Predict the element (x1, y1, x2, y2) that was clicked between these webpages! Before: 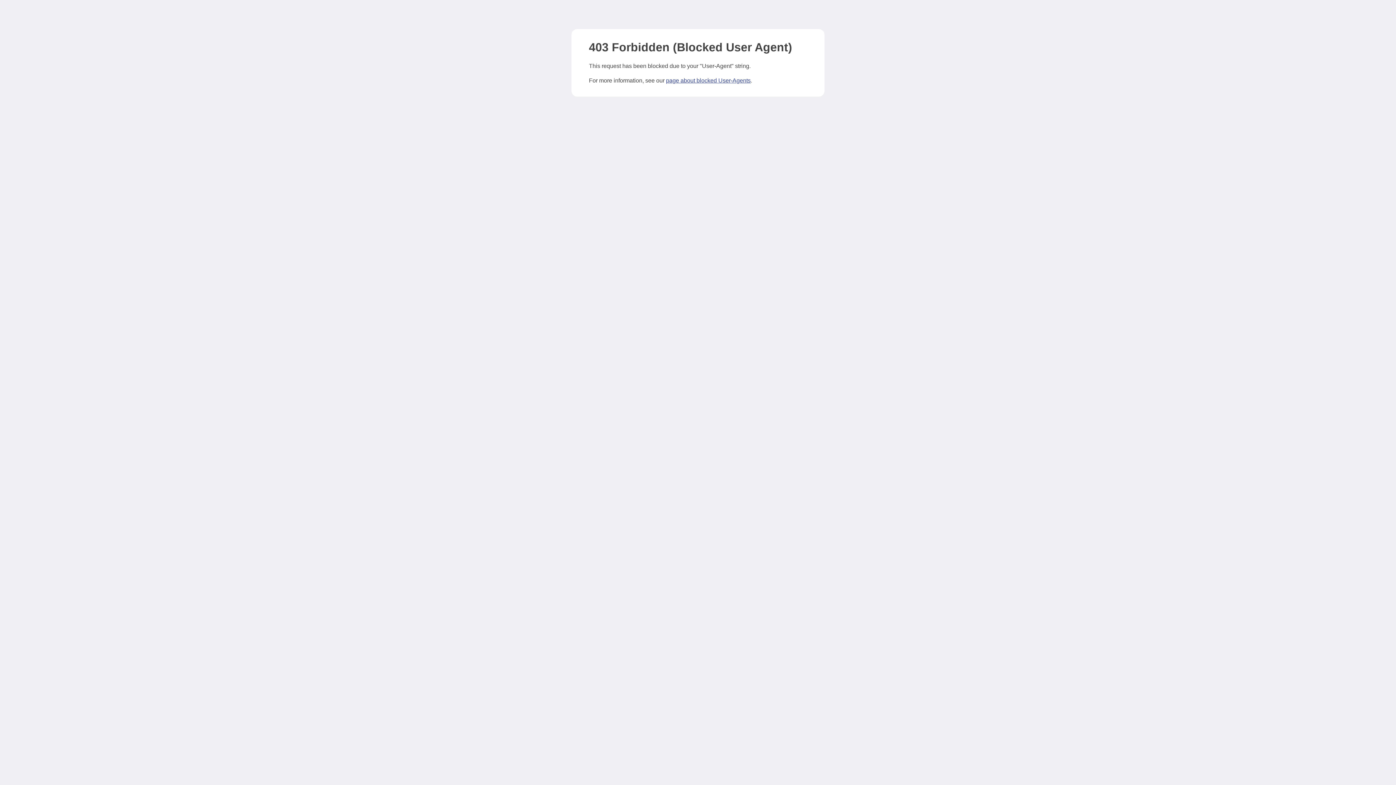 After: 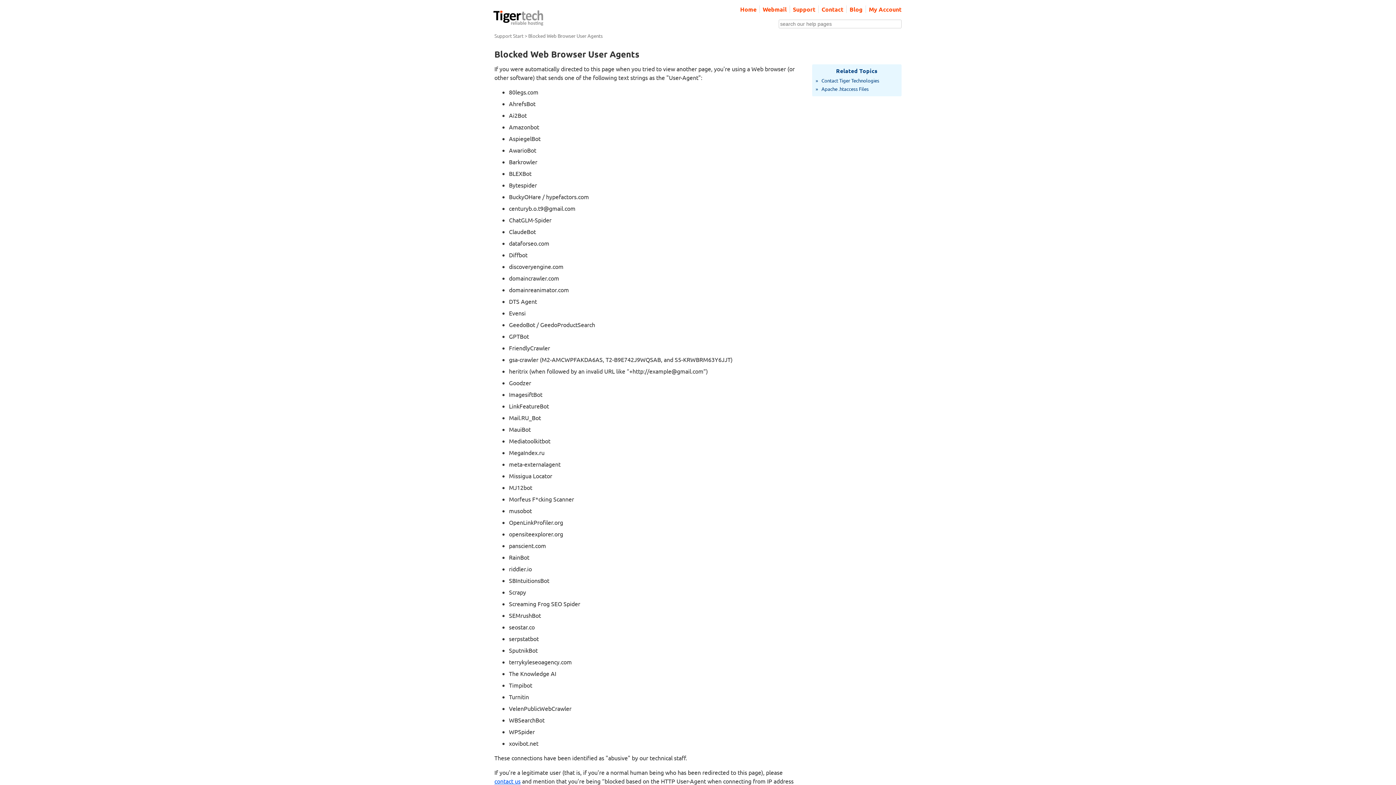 Action: label: page about blocked User-Agents bbox: (666, 77, 750, 83)